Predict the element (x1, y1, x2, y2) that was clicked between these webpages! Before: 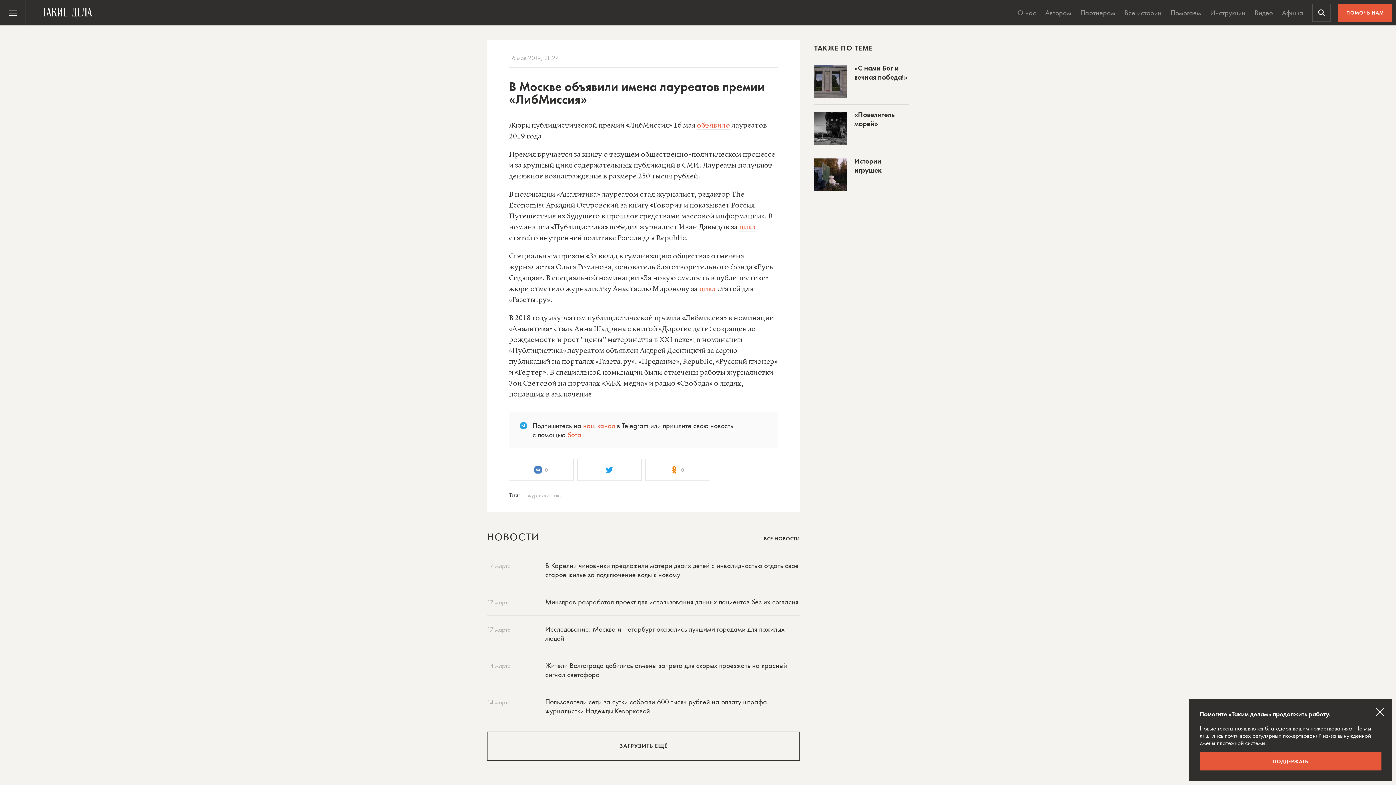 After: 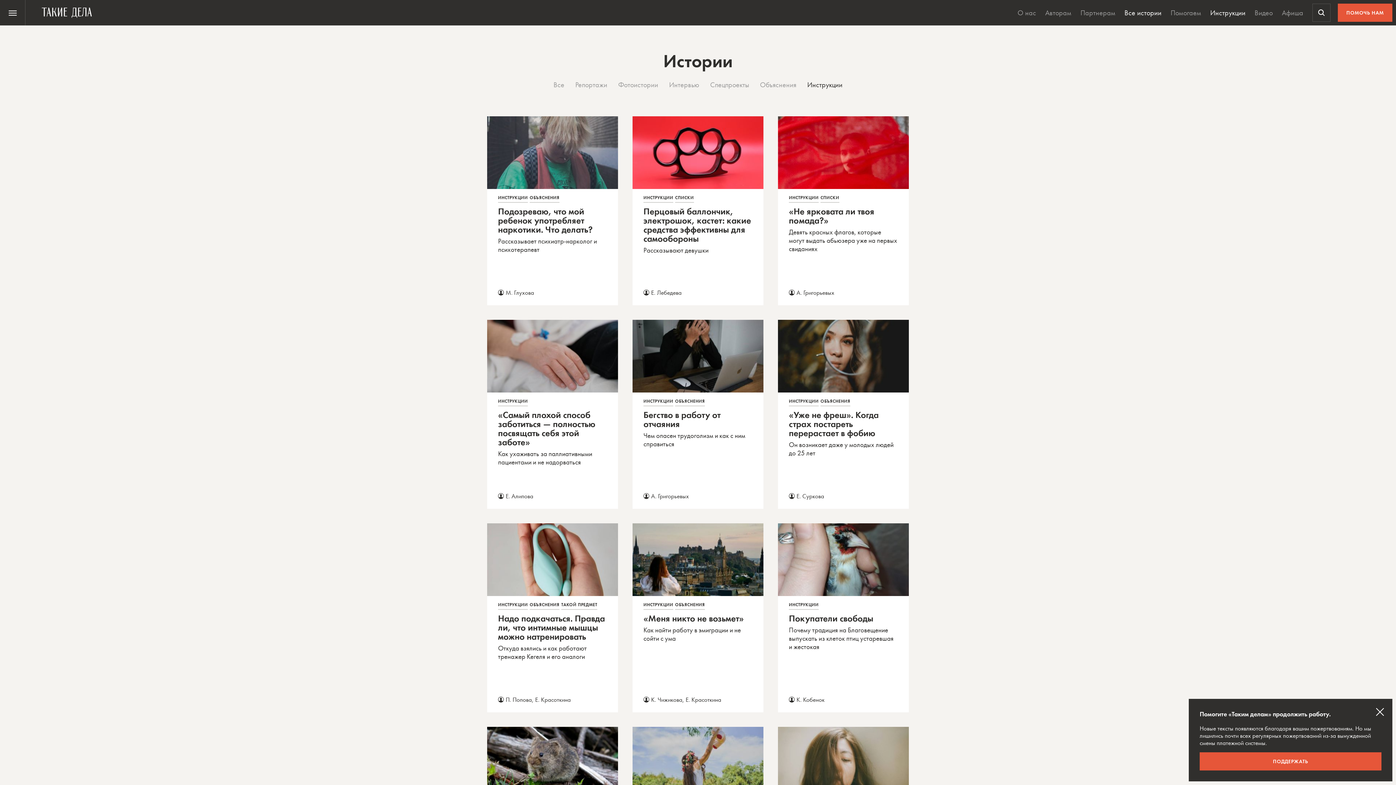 Action: label: Инструкции bbox: (1206, 0, 1249, 25)